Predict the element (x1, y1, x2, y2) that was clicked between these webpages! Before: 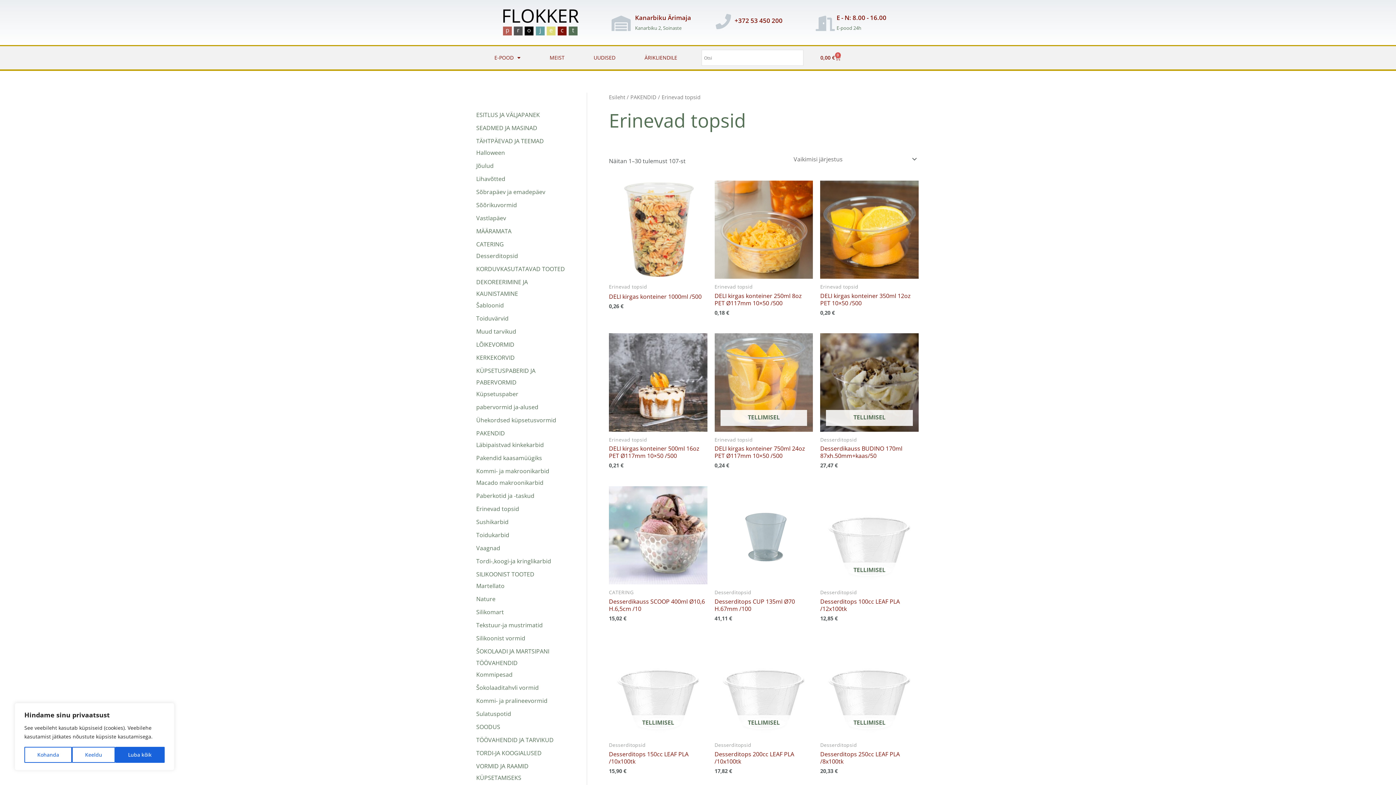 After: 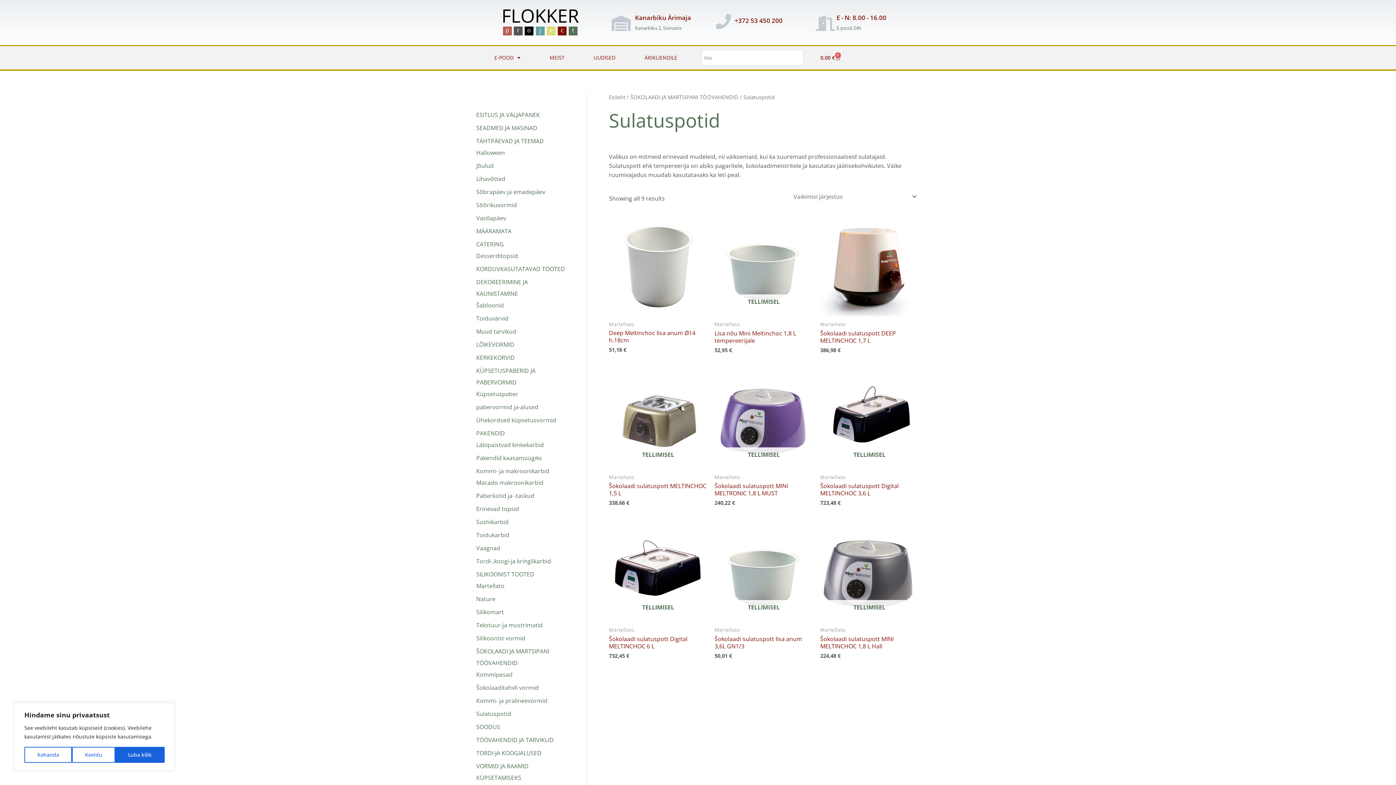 Action: bbox: (476, 710, 511, 718) label: Sulatuspotid